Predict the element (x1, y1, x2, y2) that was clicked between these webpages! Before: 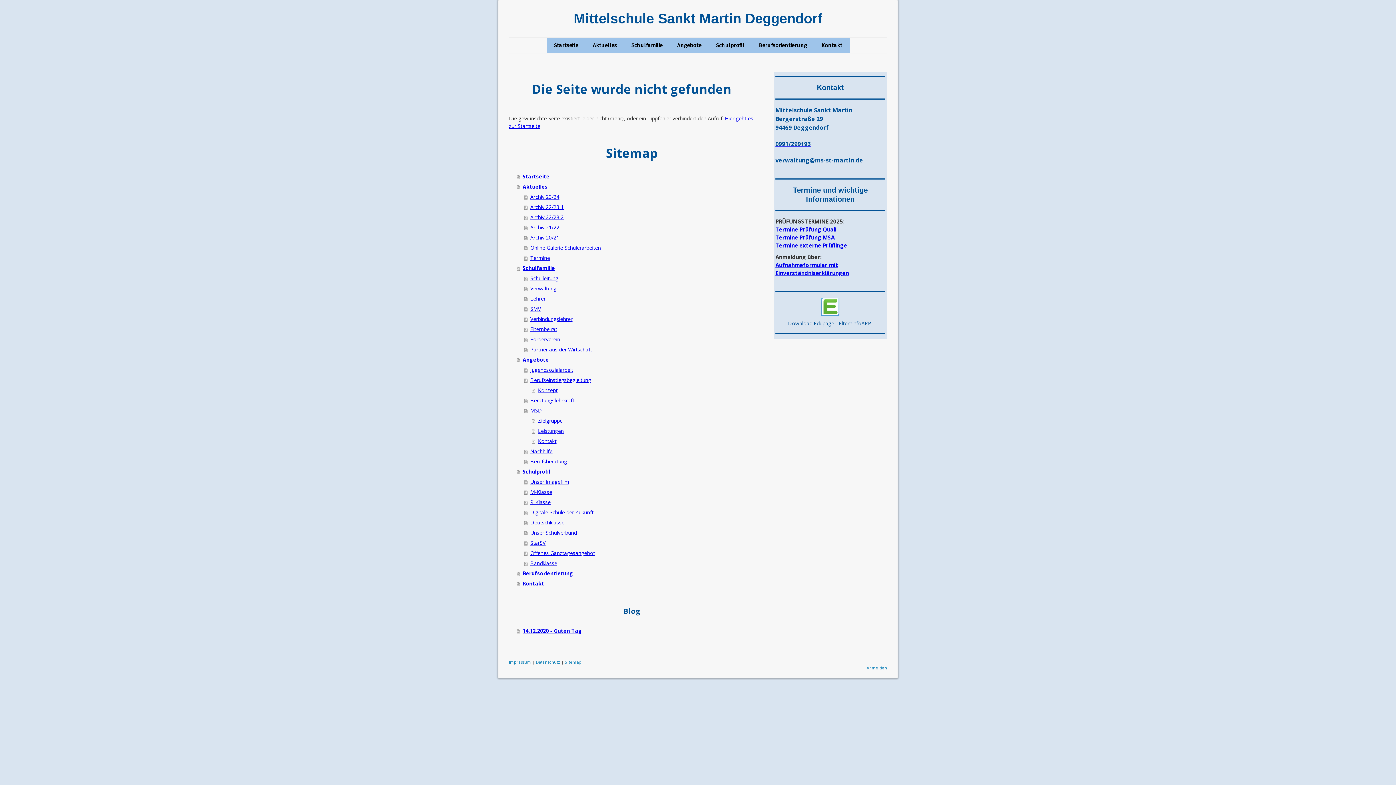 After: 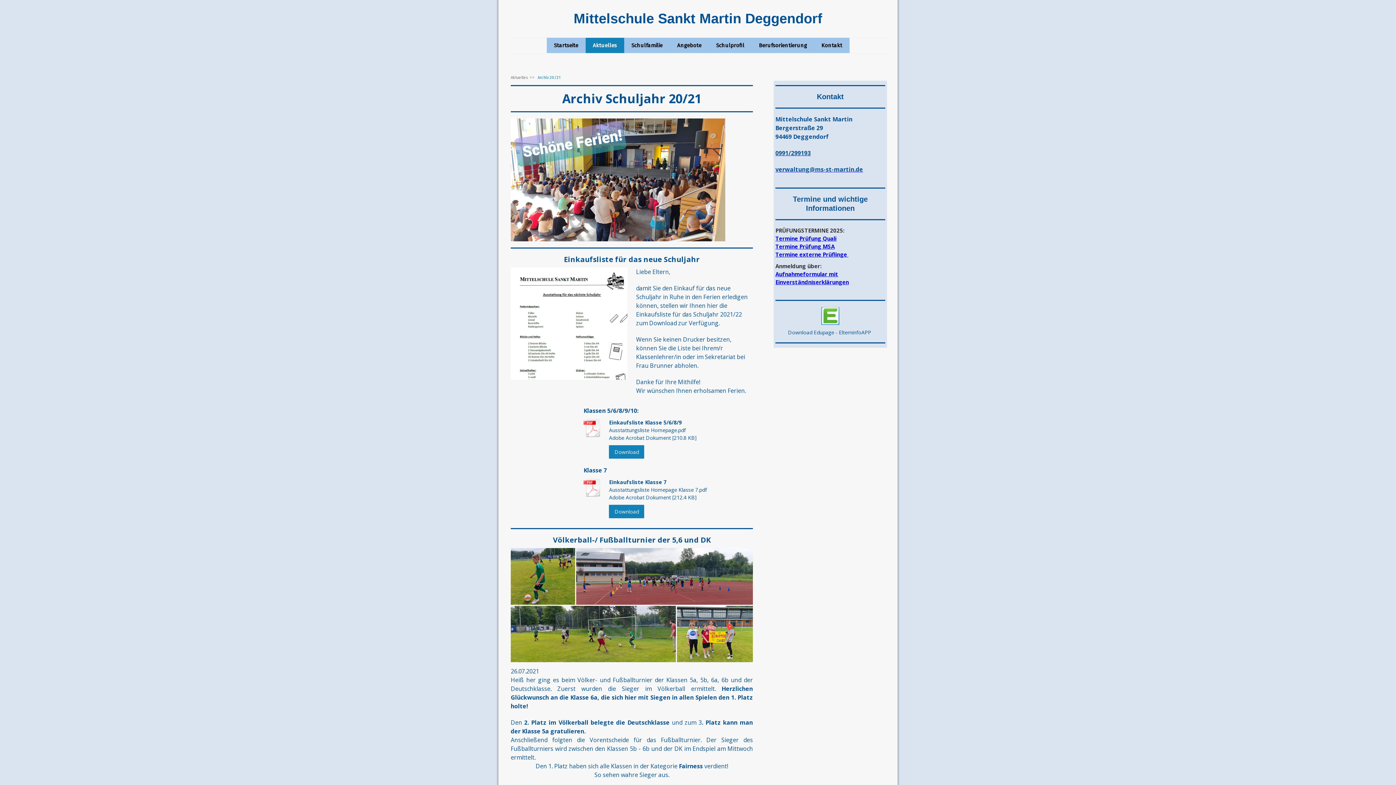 Action: bbox: (524, 232, 754, 242) label: Archiv 20/21